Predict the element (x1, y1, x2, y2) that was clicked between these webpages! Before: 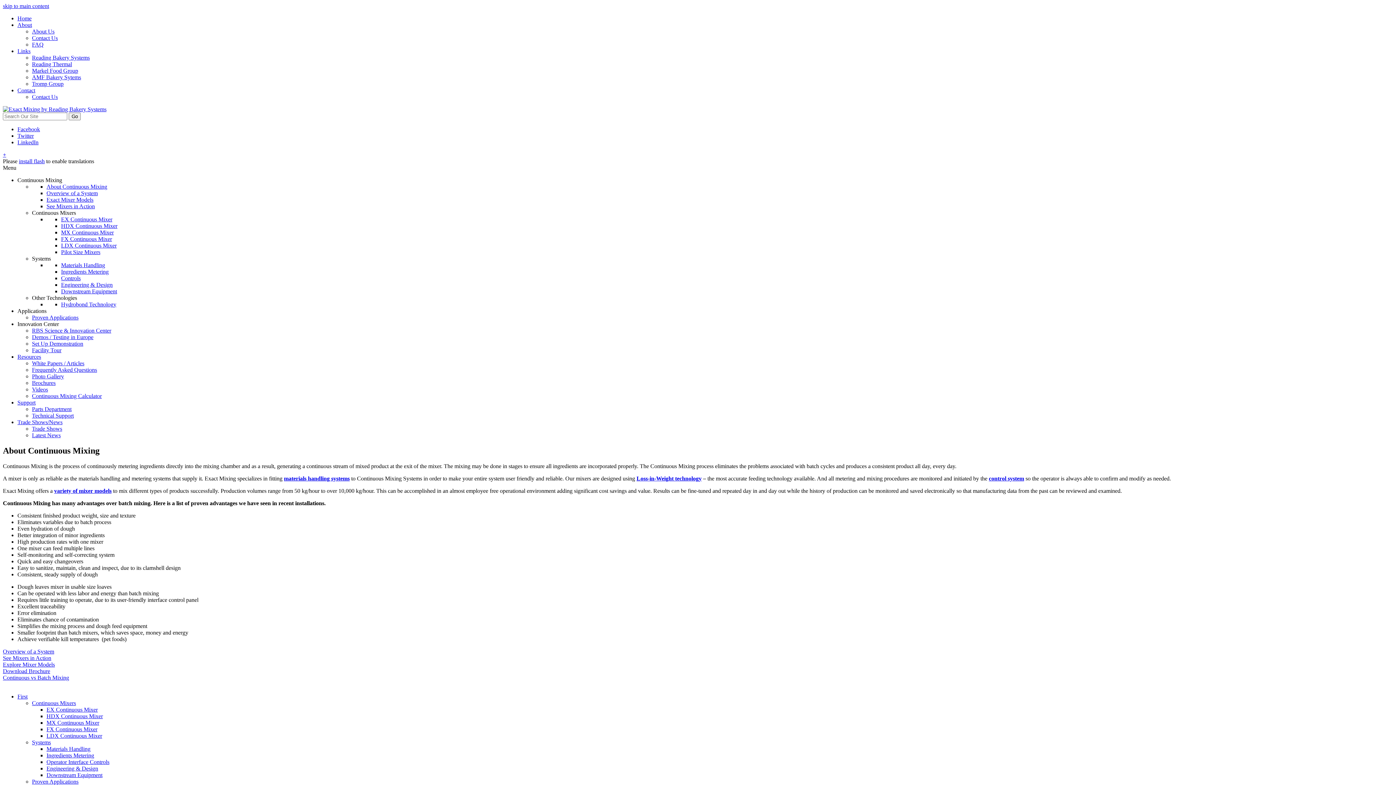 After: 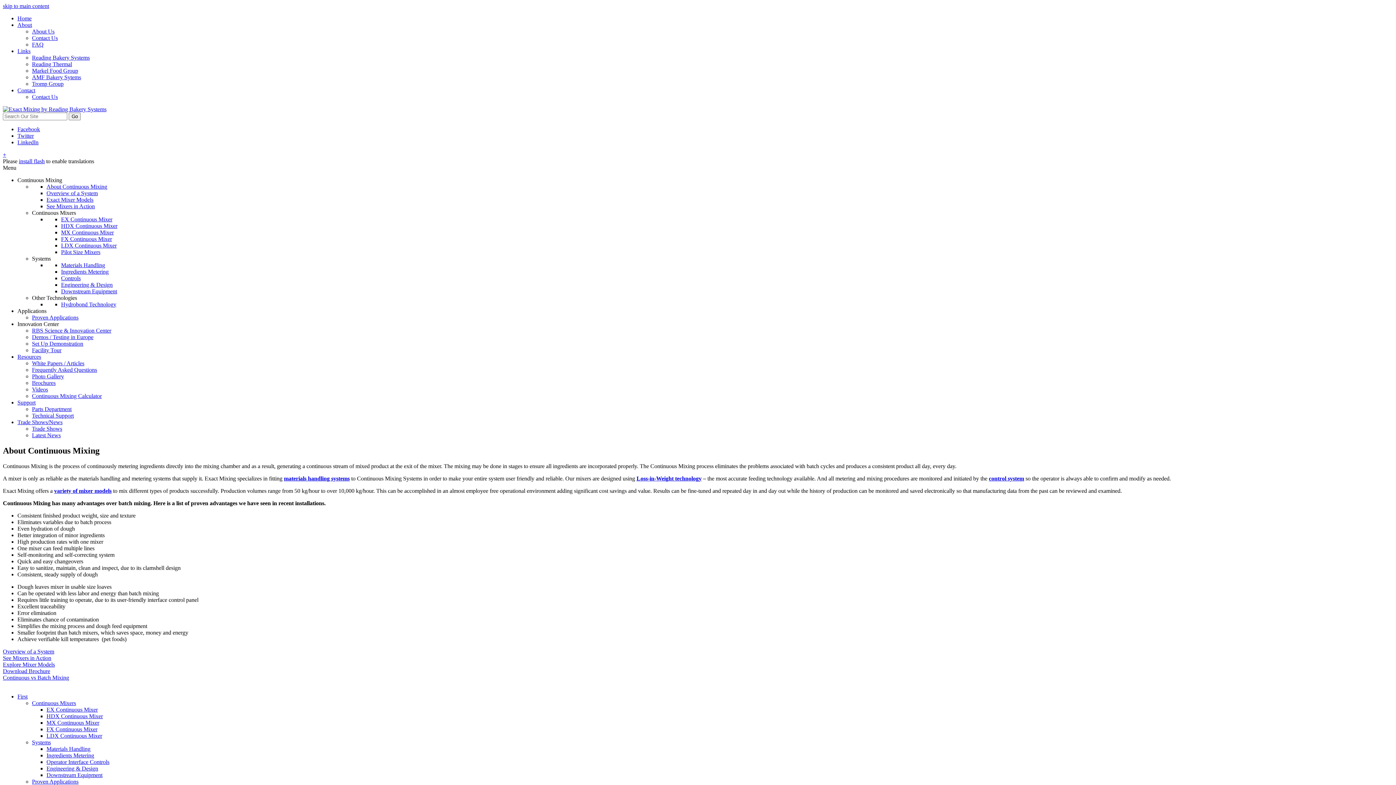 Action: label: Markel Food Group bbox: (32, 67, 78, 73)